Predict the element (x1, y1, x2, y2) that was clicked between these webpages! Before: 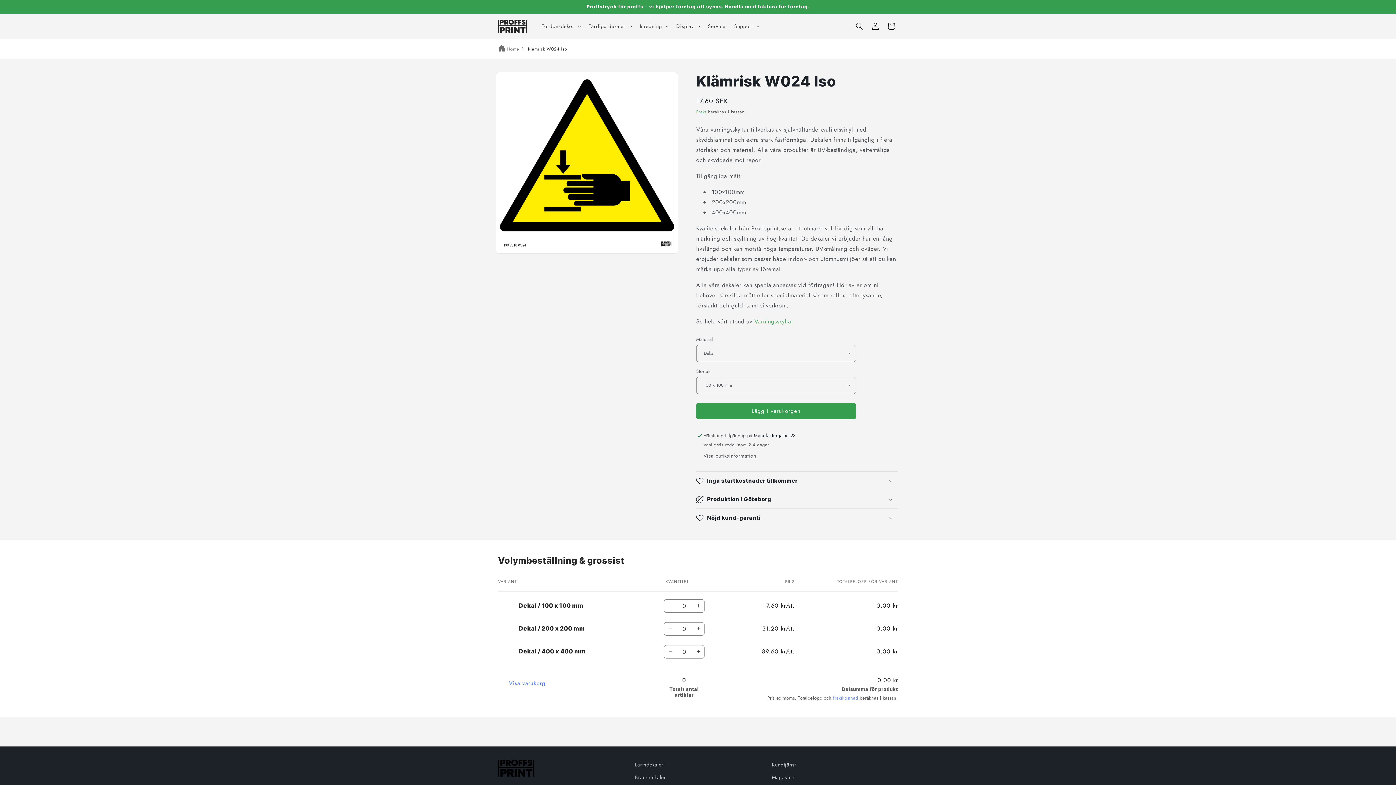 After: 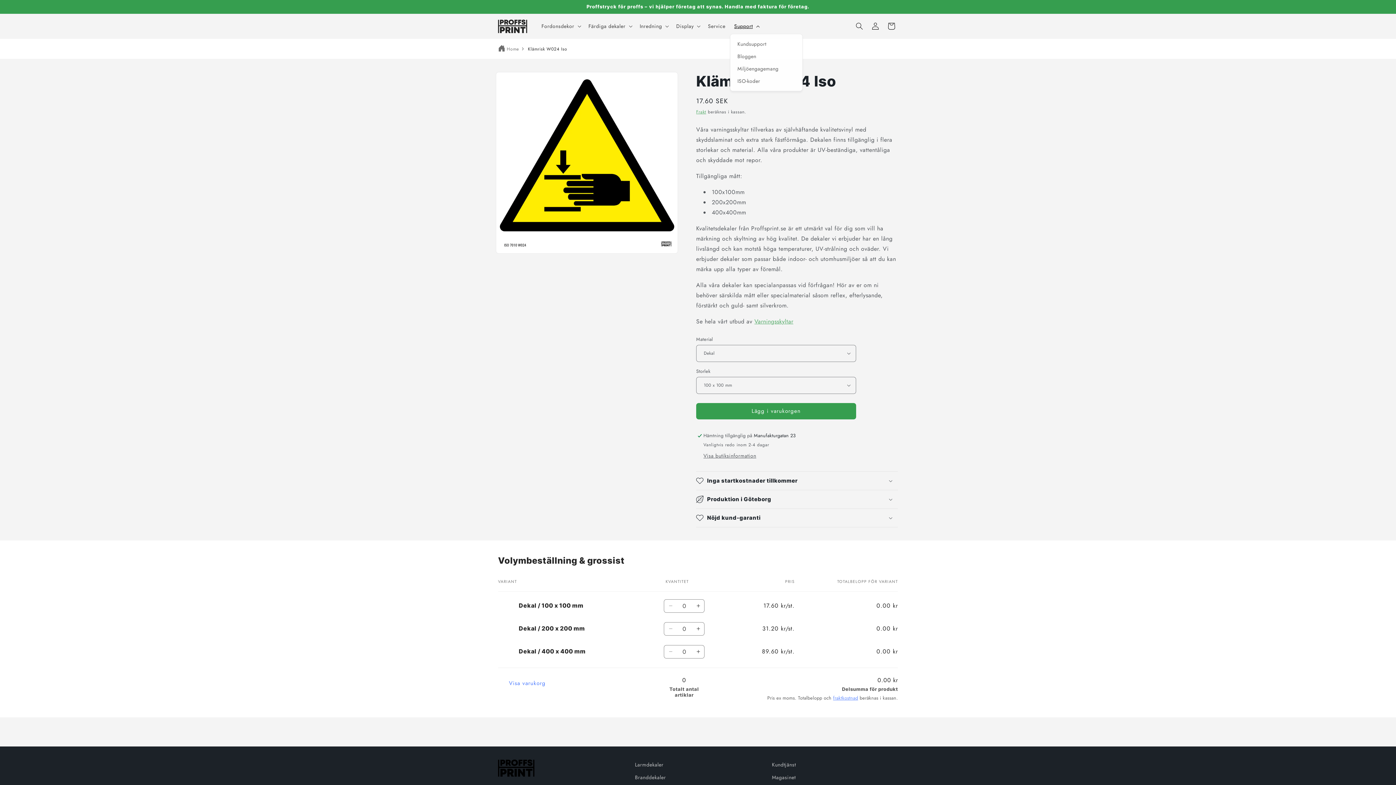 Action: label: Support bbox: (730, 18, 762, 33)